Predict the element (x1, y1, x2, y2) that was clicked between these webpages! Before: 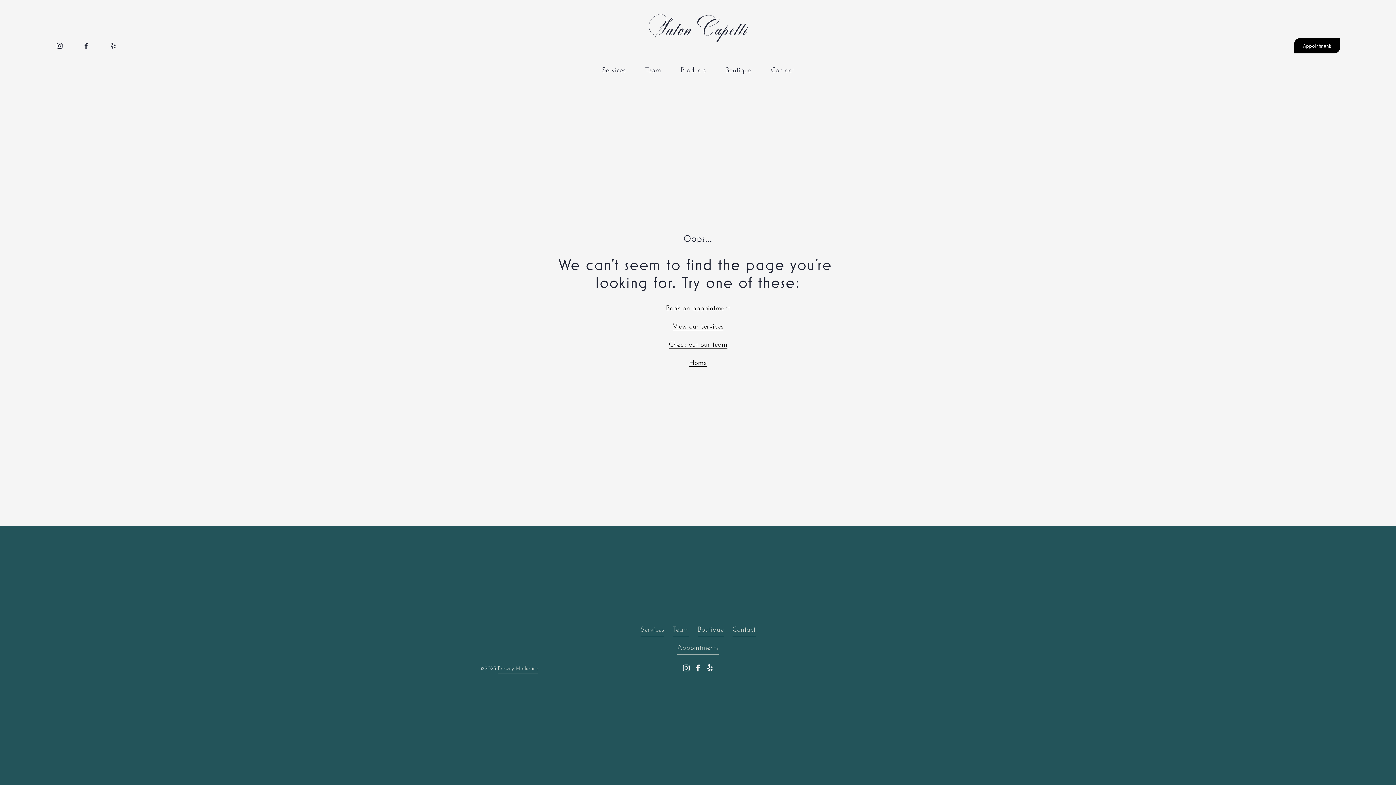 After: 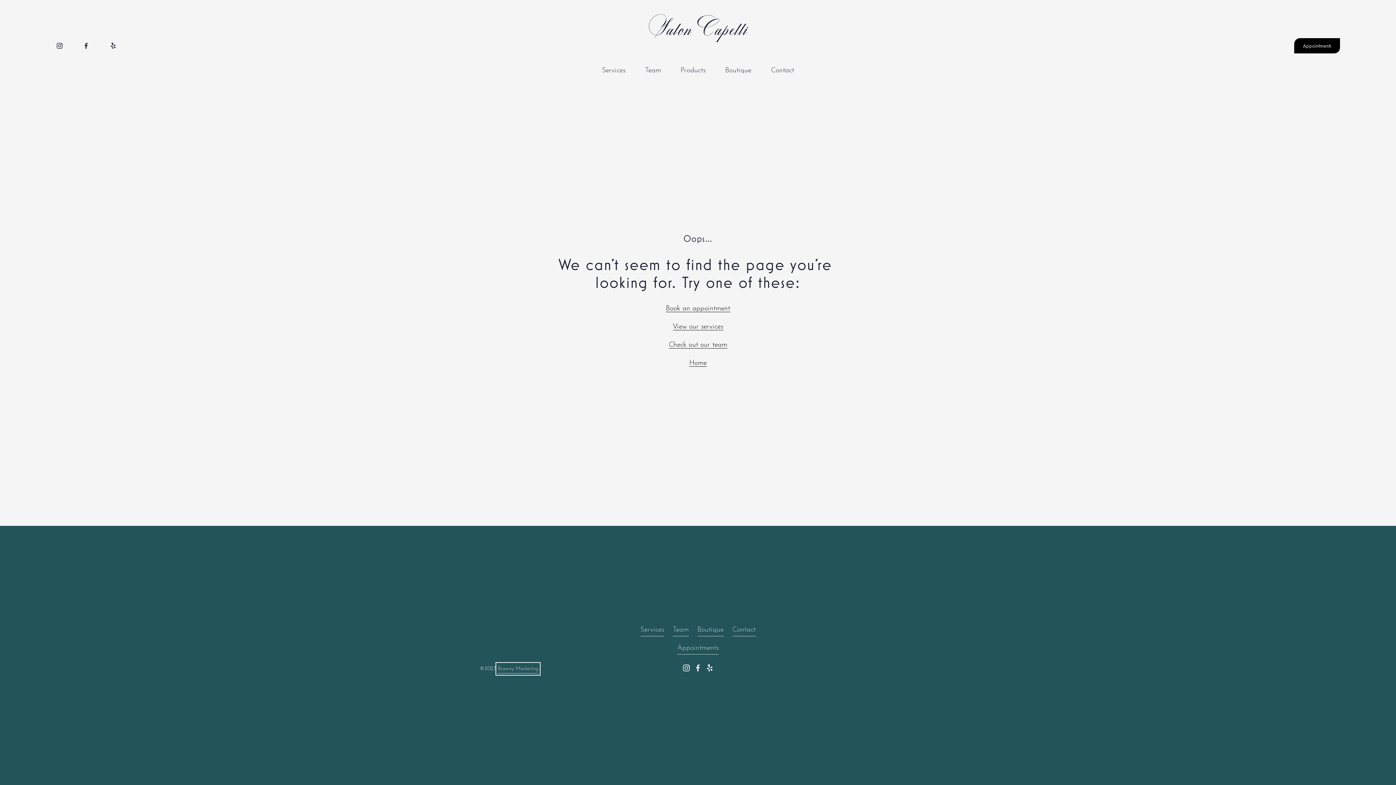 Action: bbox: (497, 664, 538, 673) label: Brawny Marketing